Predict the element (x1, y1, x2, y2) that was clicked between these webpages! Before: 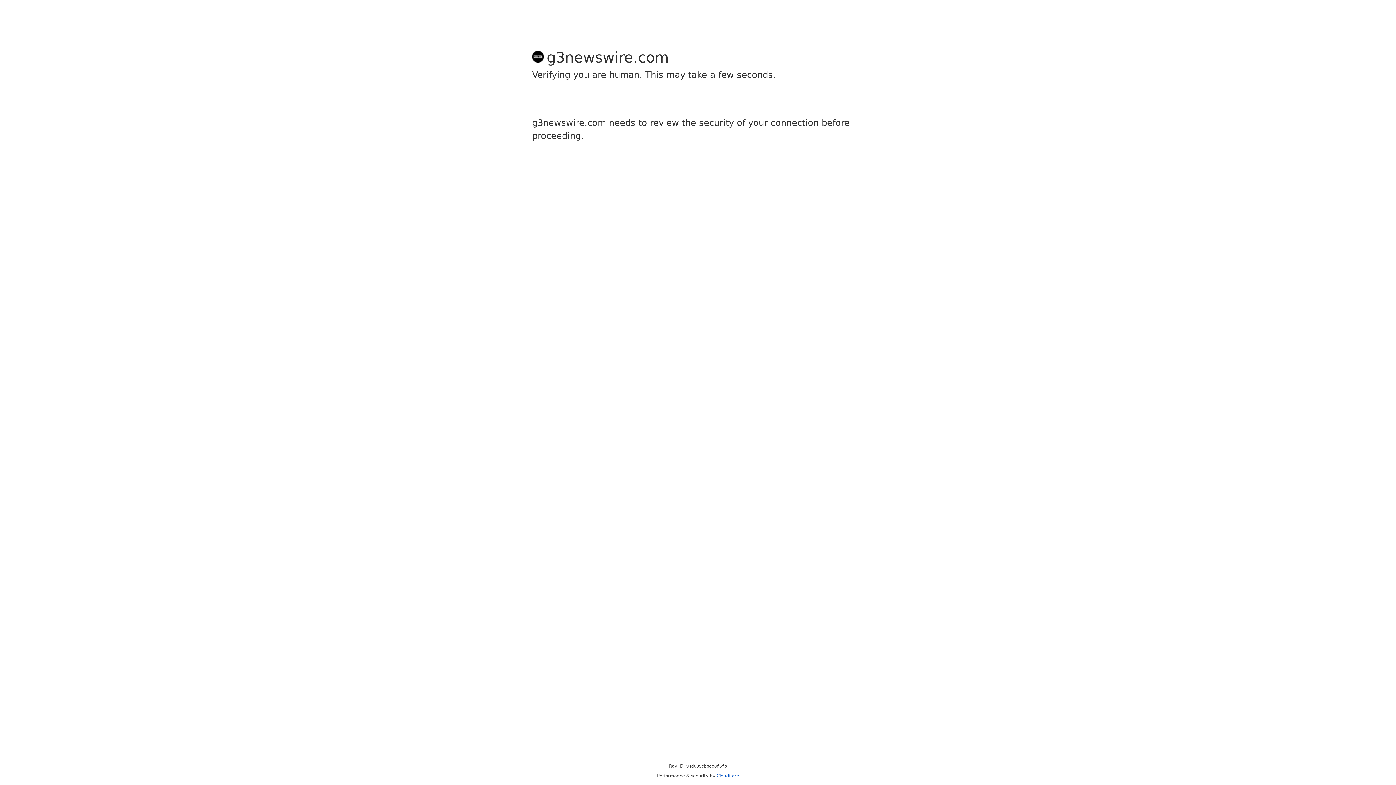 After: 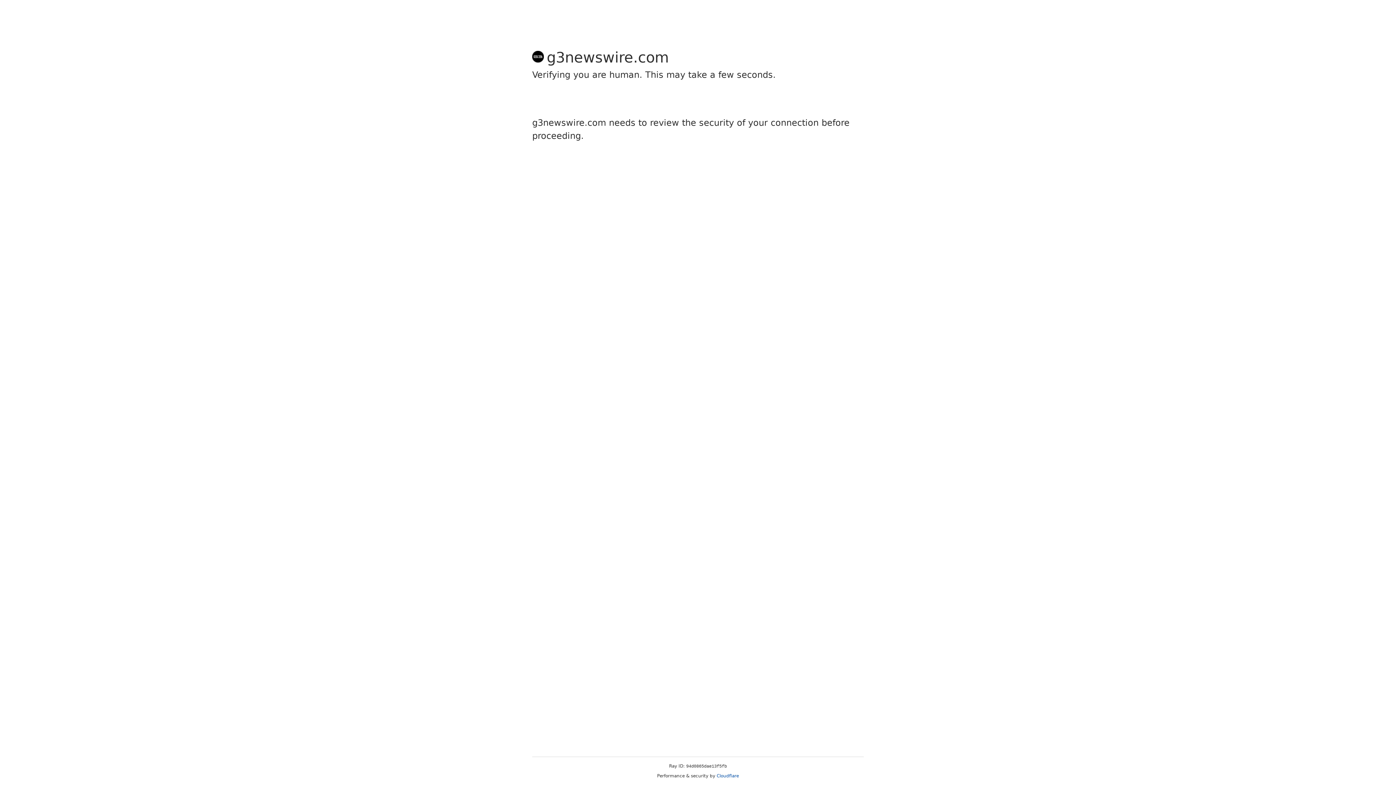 Action: label: Cloudflare bbox: (716, 773, 739, 778)